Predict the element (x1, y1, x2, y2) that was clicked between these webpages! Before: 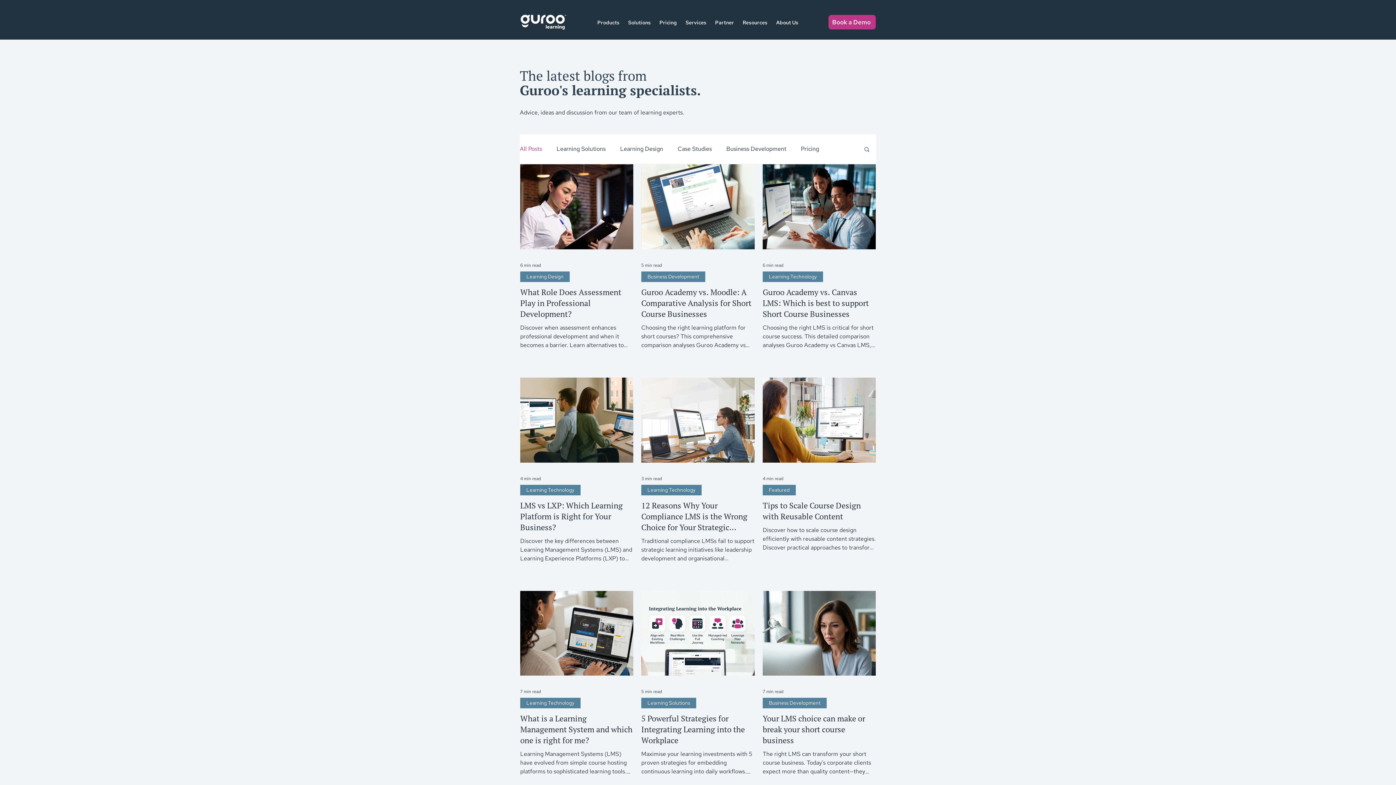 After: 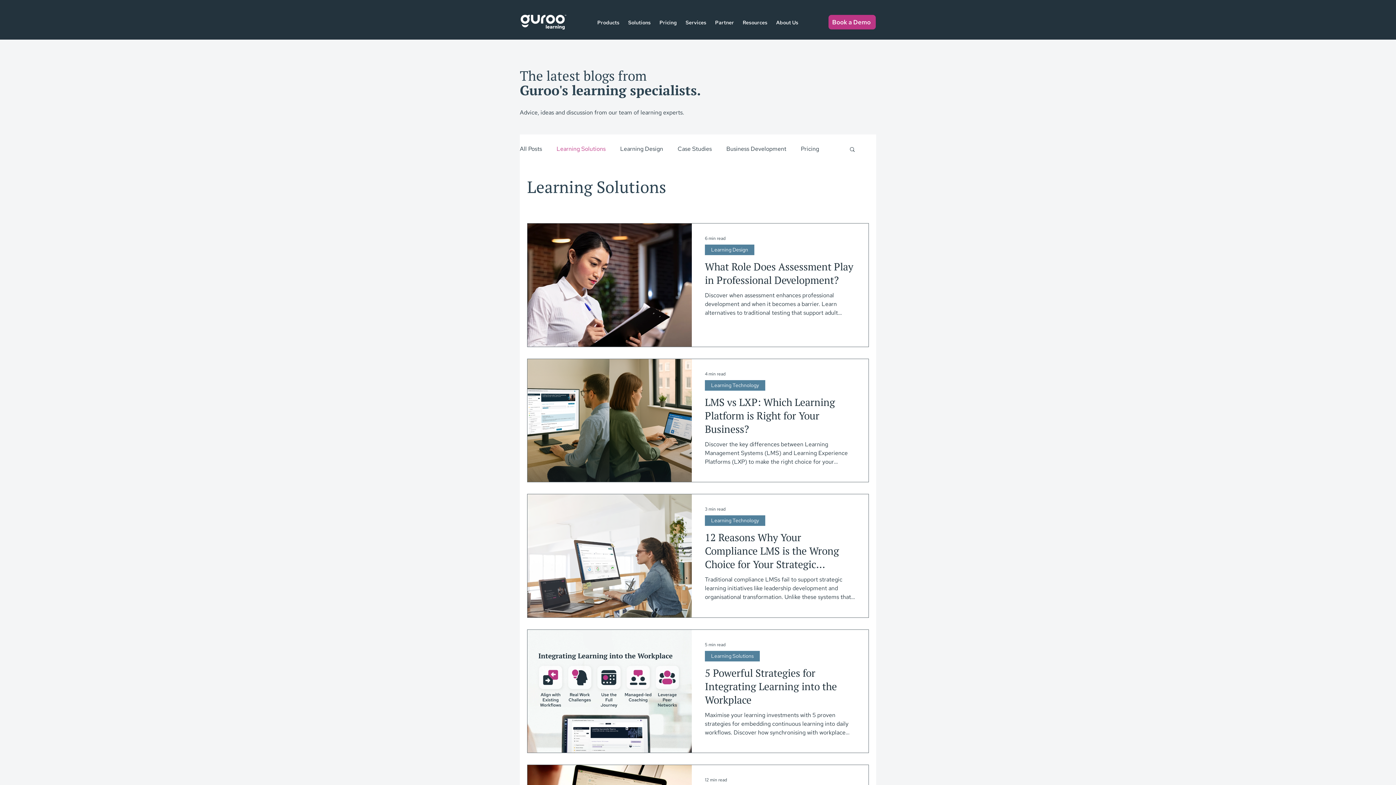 Action: bbox: (641, 698, 696, 708) label: Learning Solutions